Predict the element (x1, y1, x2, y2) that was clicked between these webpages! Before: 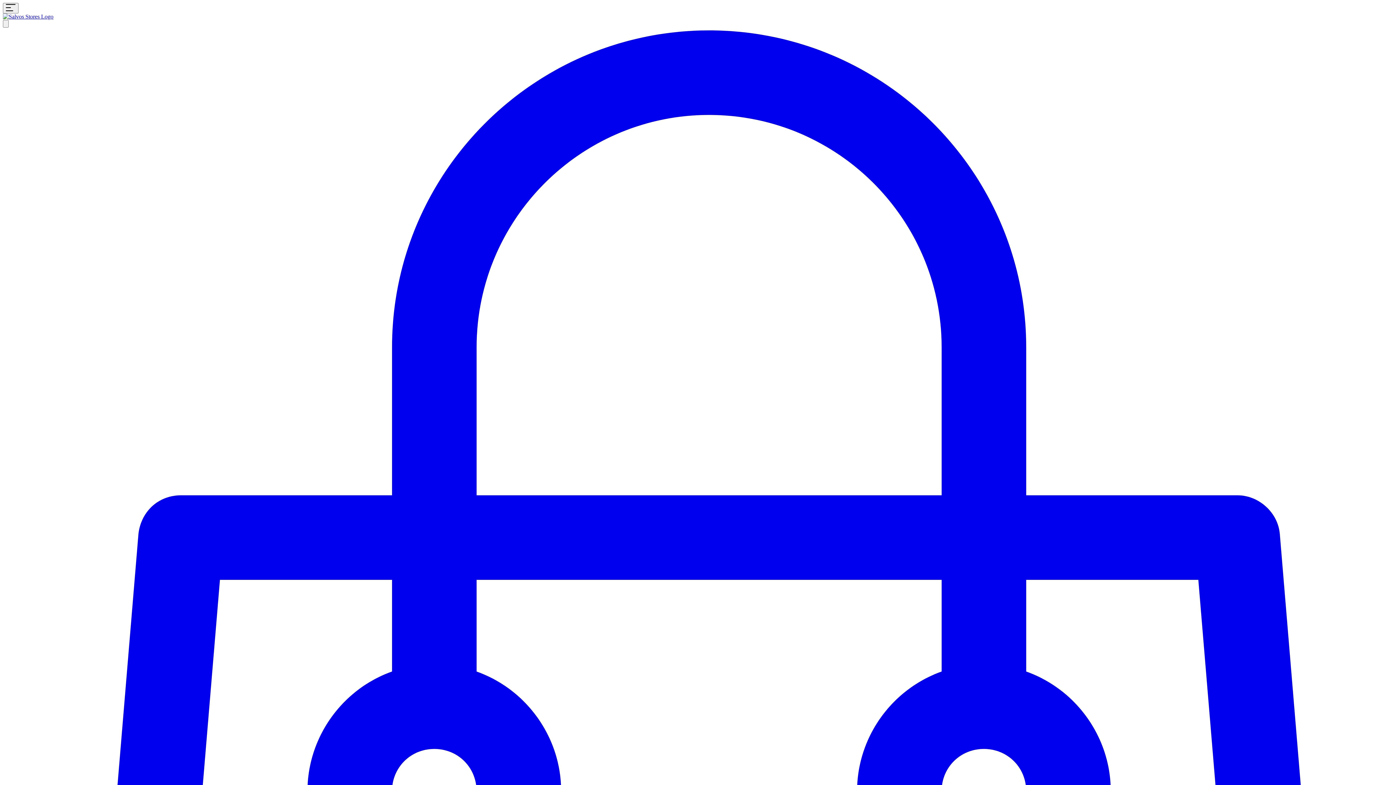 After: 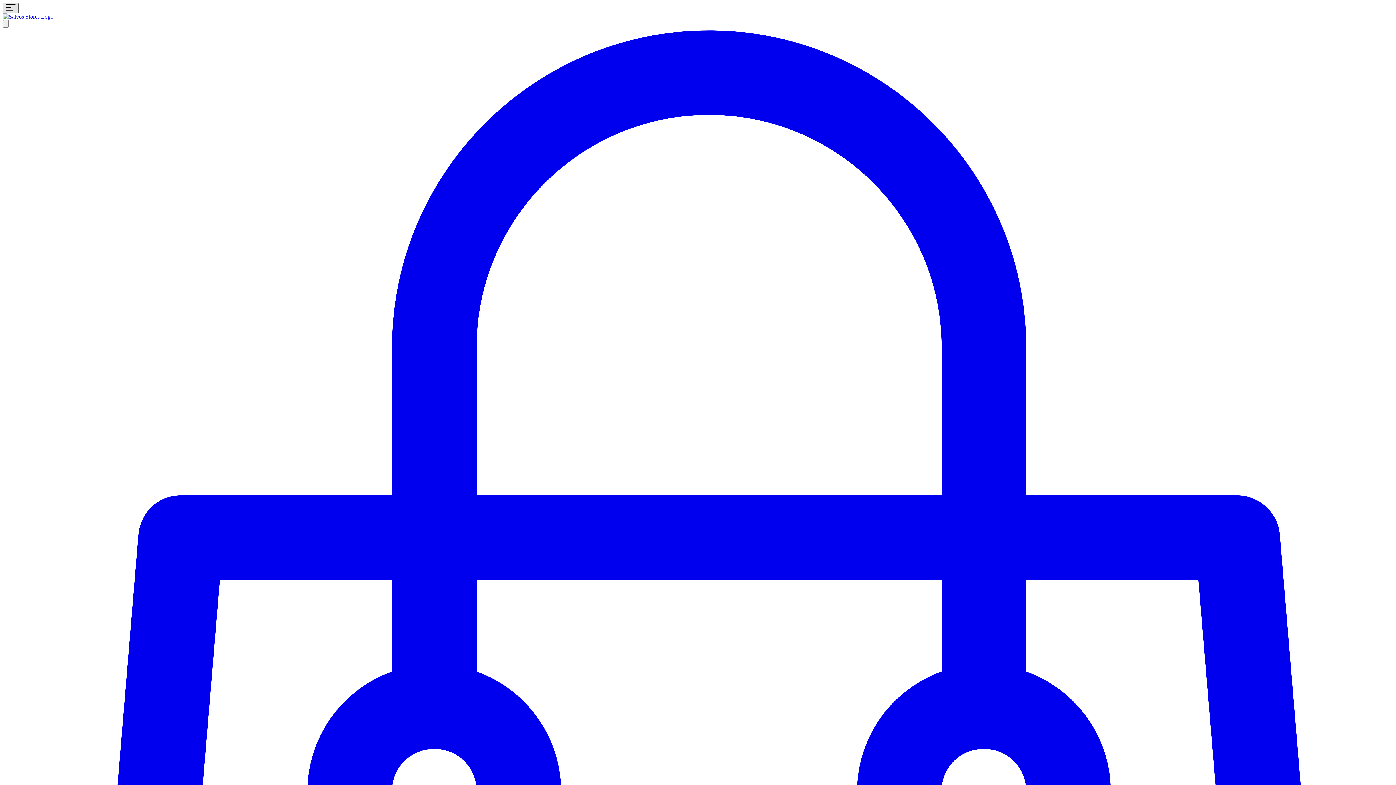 Action: bbox: (2, 2, 18, 13)